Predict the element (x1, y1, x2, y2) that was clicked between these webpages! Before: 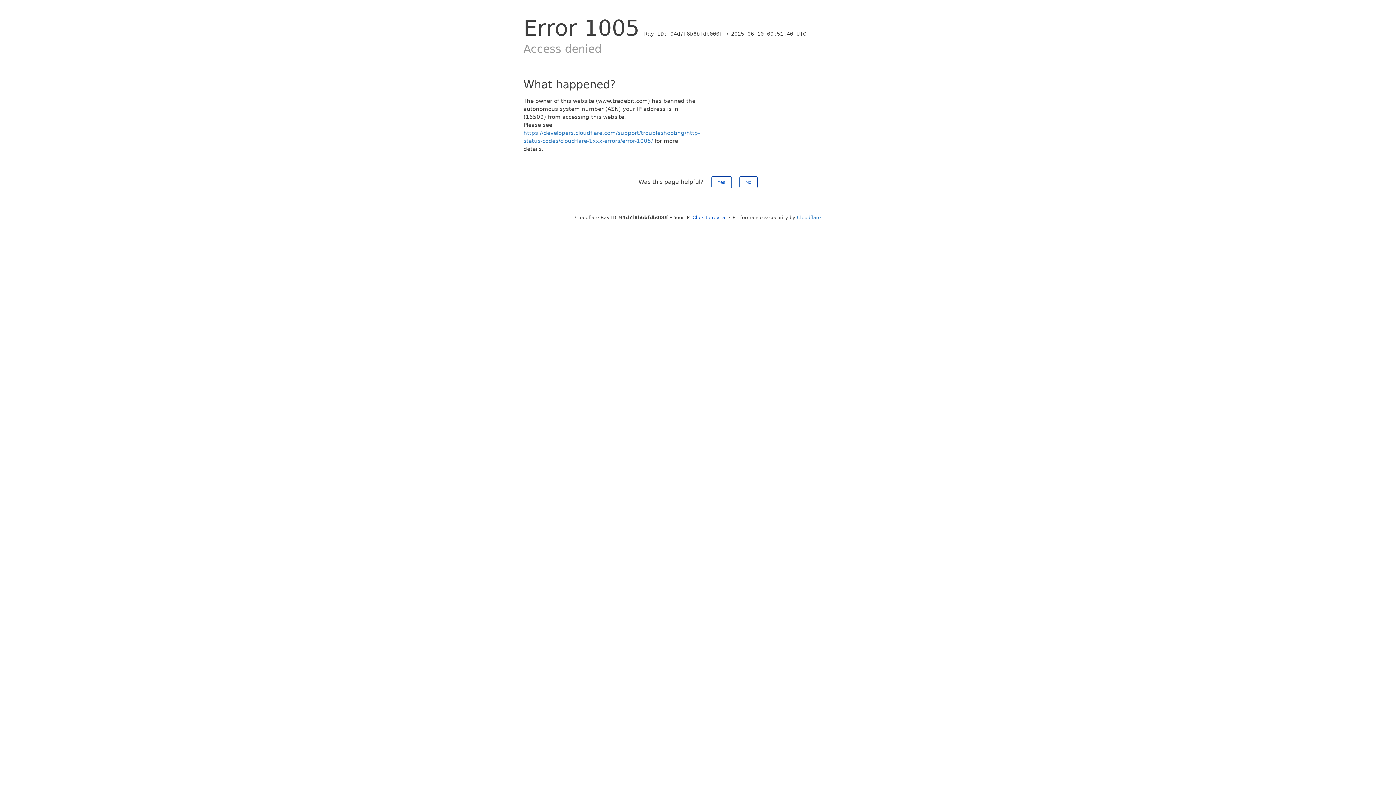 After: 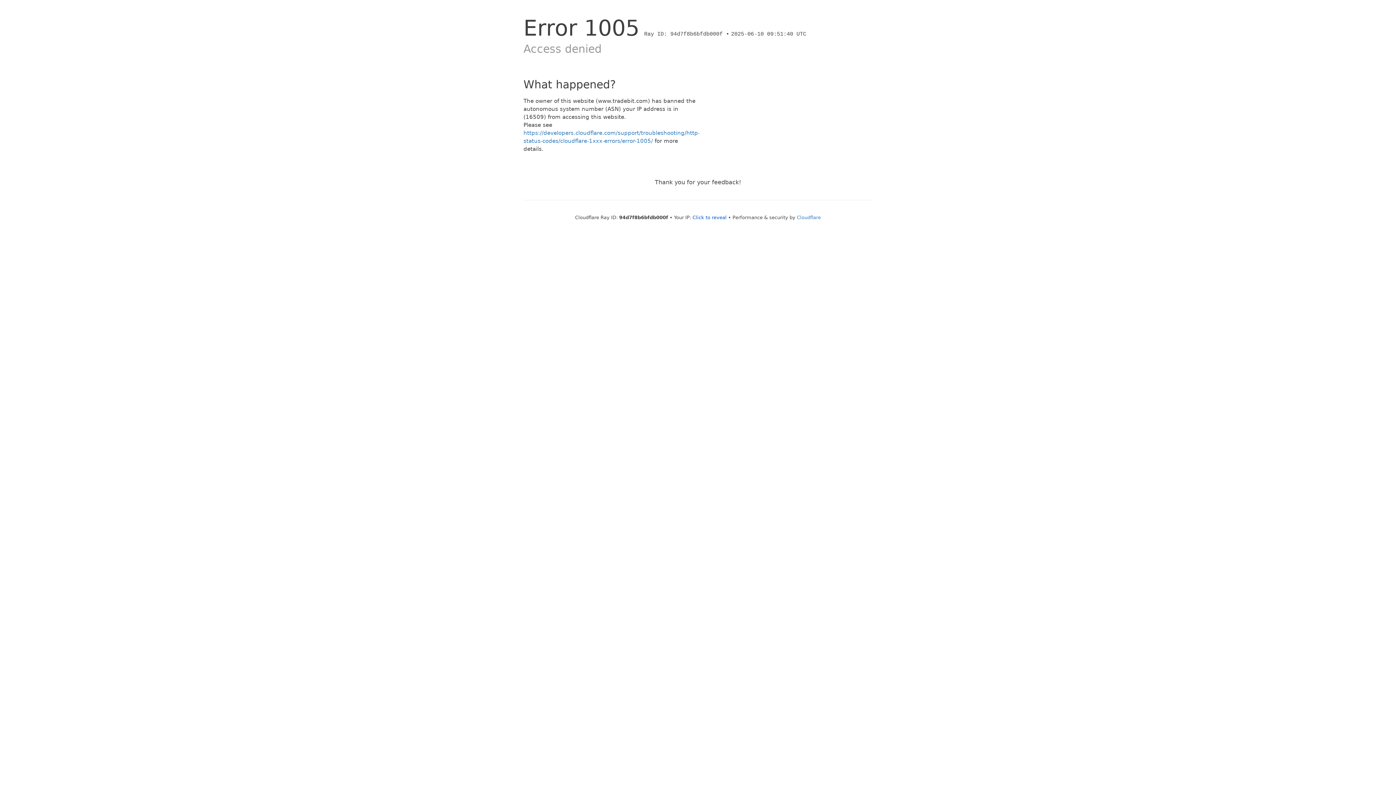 Action: label: Yes bbox: (711, 176, 731, 188)